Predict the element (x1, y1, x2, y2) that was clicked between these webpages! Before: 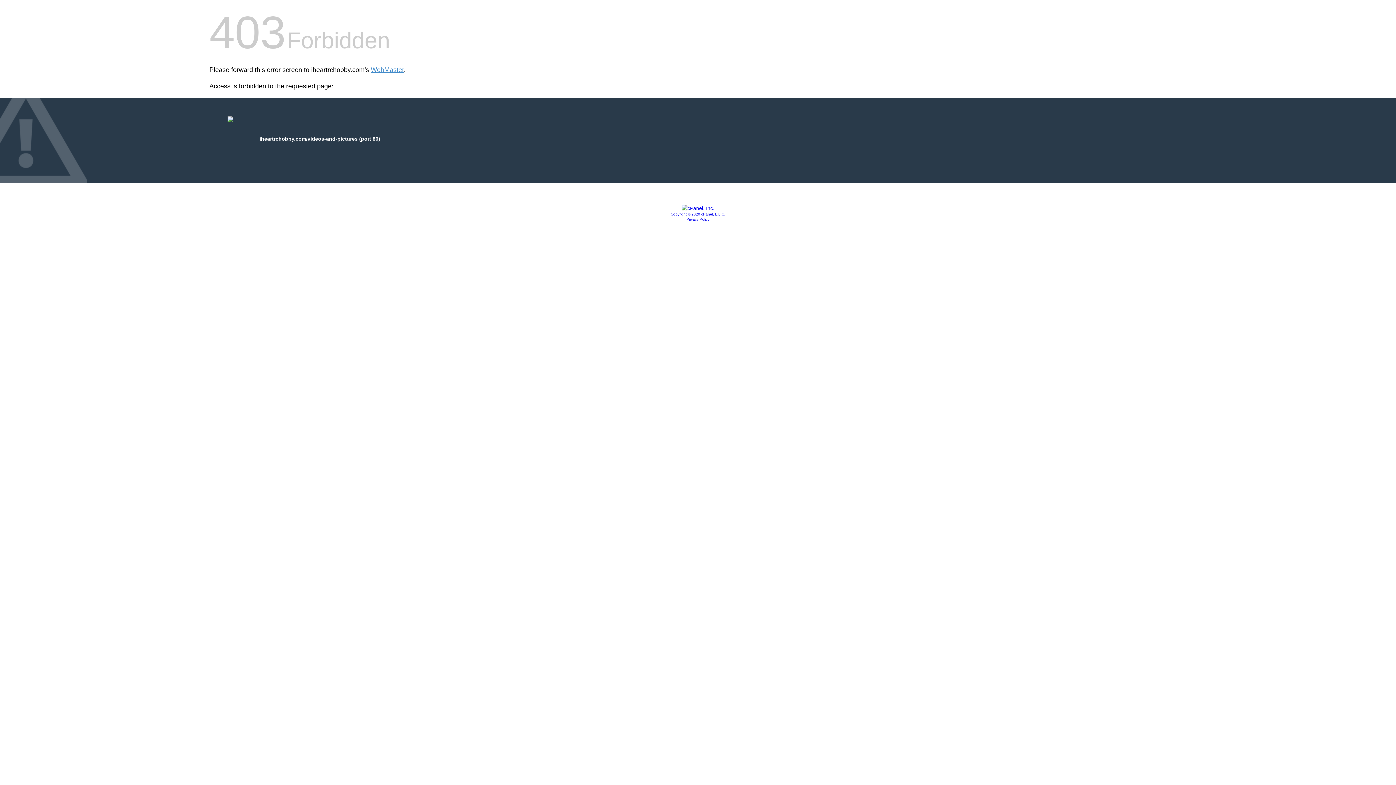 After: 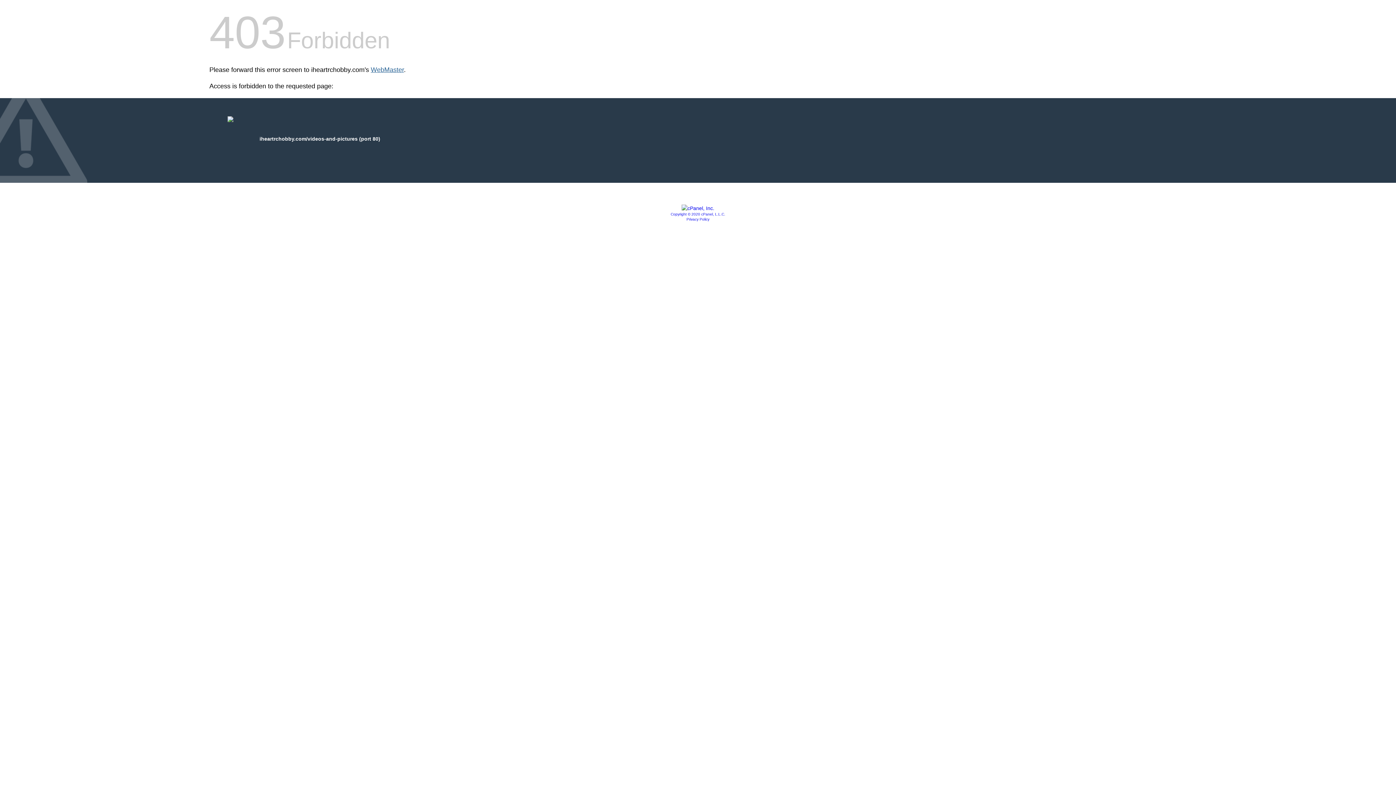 Action: bbox: (370, 66, 404, 73) label: WebMaster